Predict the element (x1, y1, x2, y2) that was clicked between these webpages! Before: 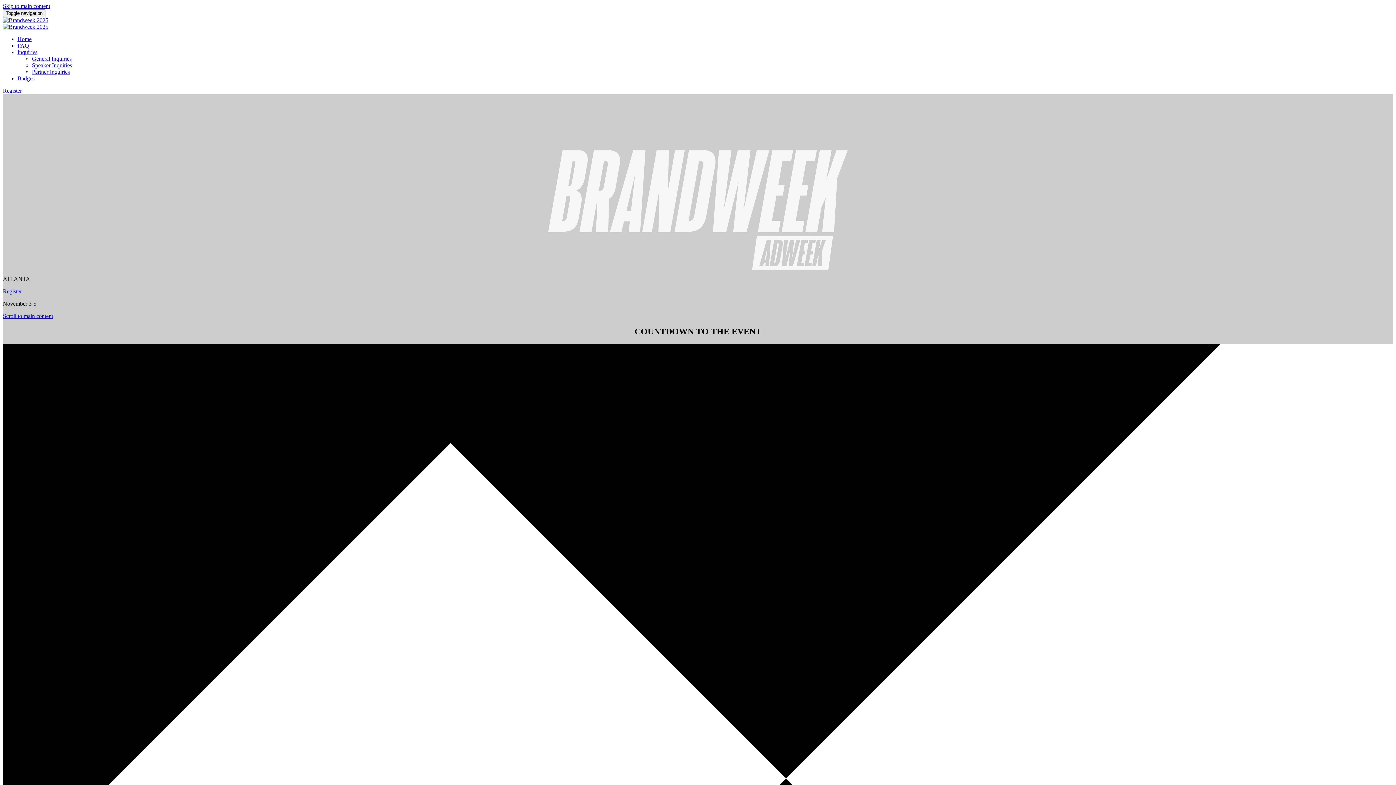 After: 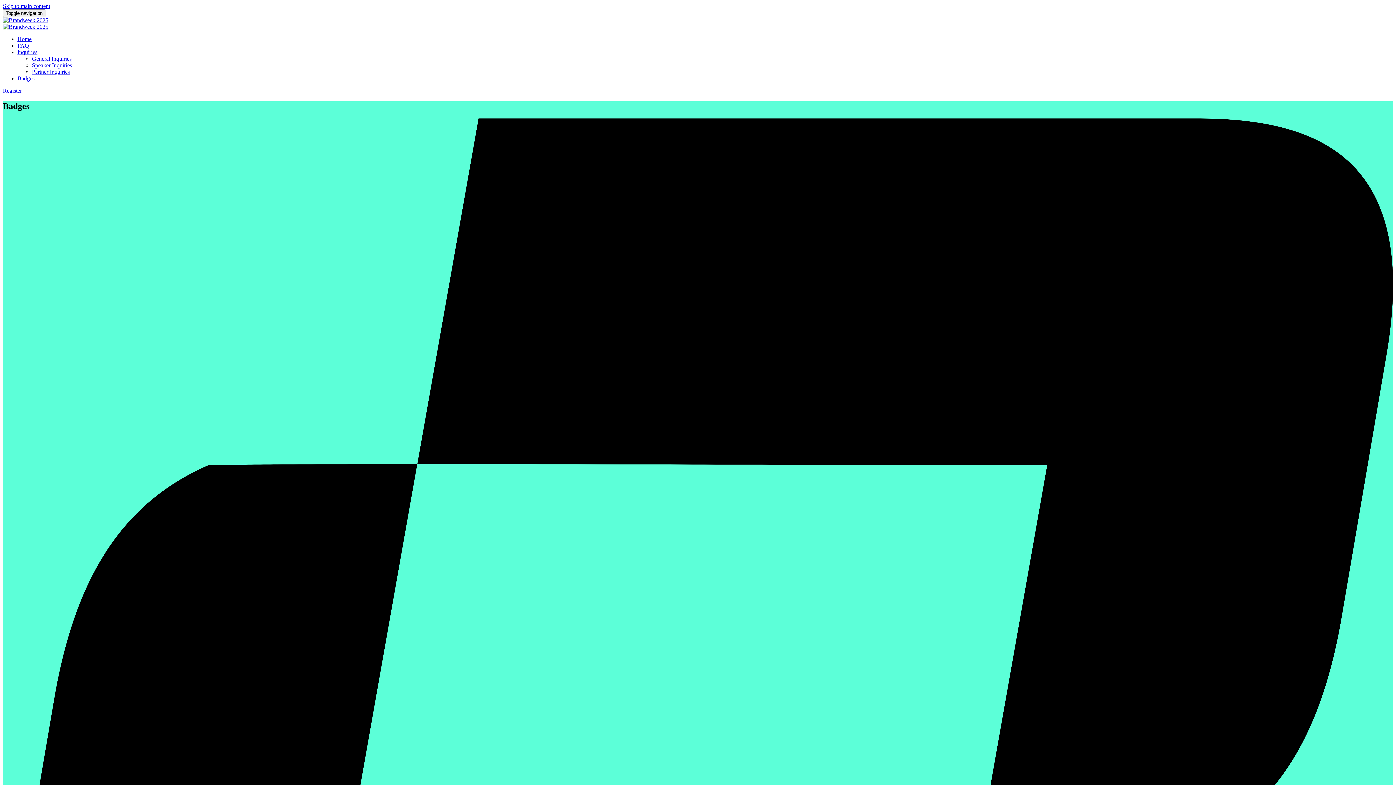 Action: label: Badges bbox: (17, 75, 34, 81)